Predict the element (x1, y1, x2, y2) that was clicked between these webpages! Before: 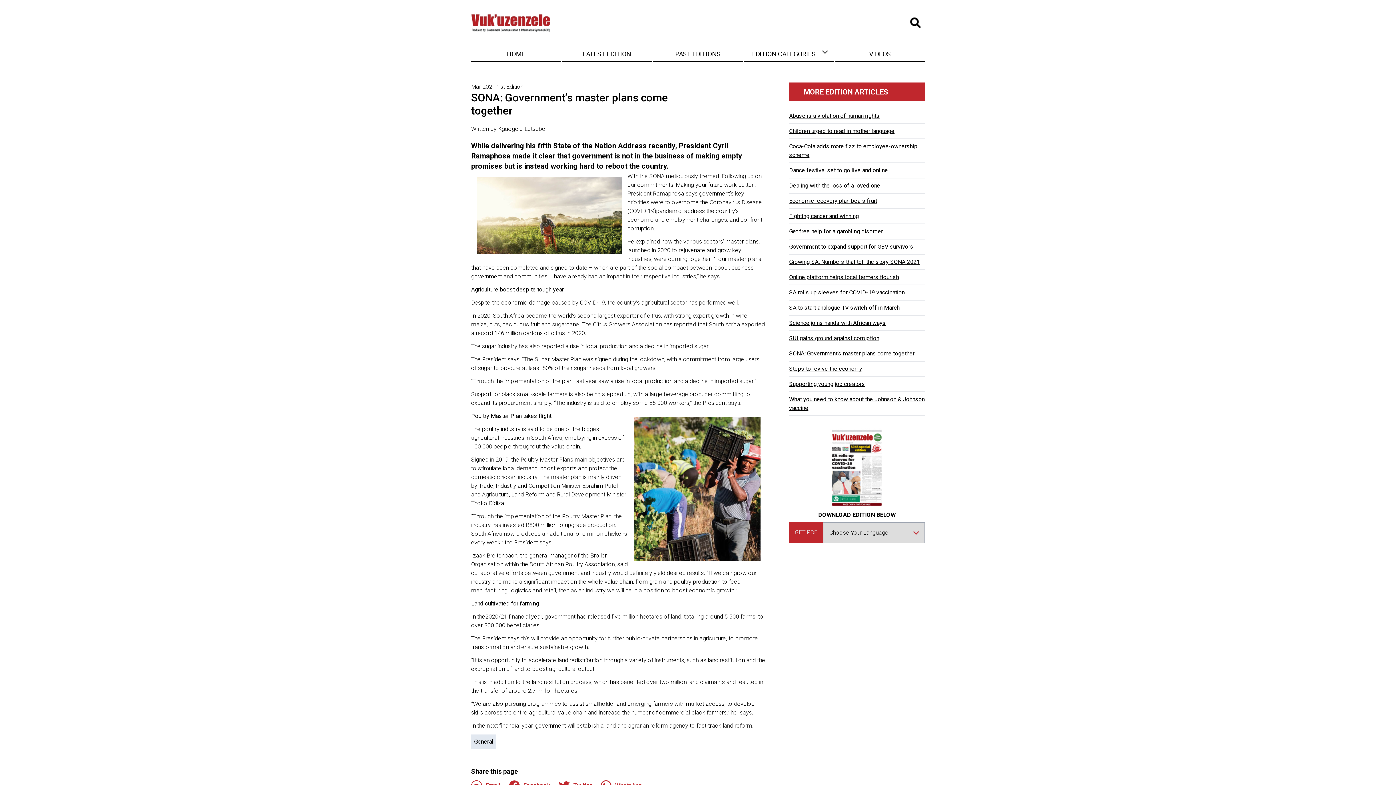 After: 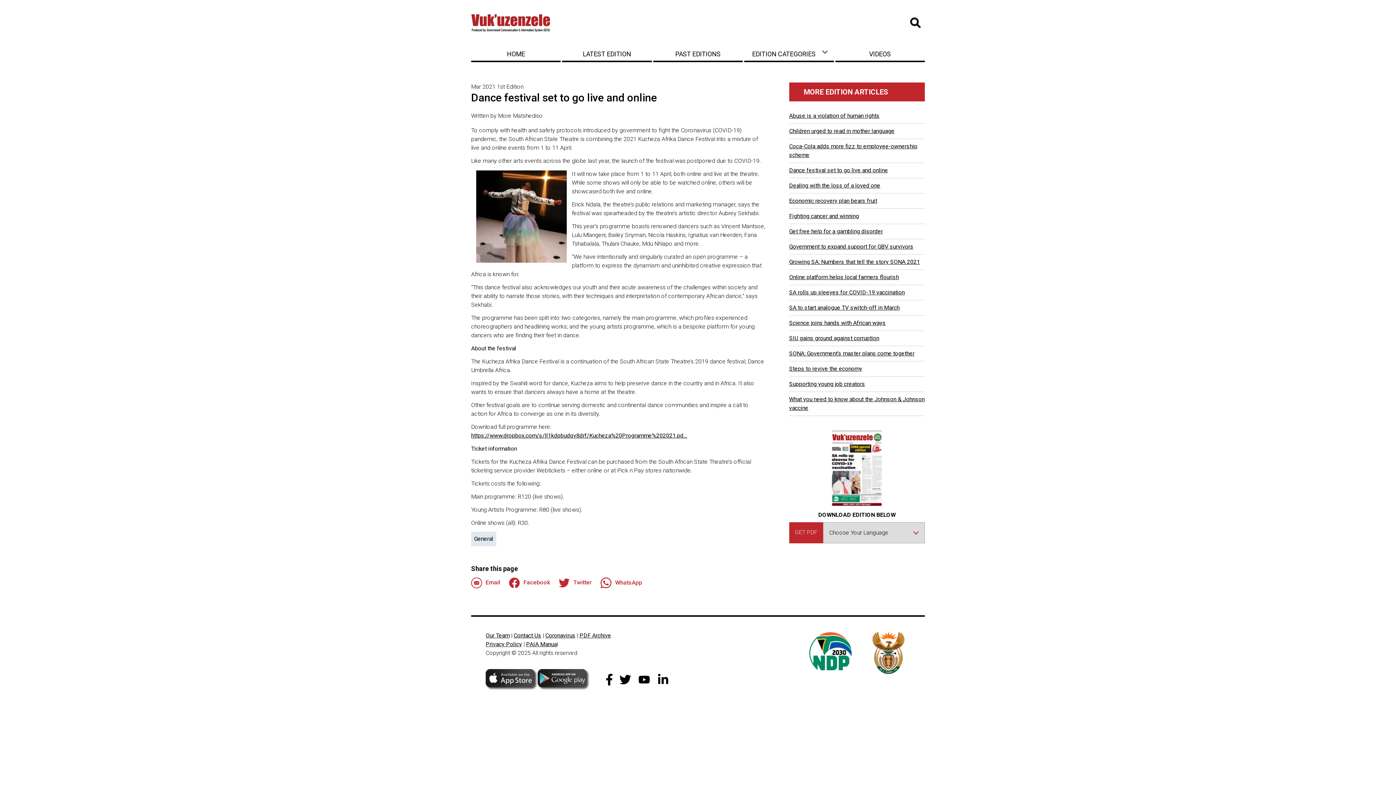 Action: bbox: (789, 166, 888, 173) label: Dance festival set to go live and online